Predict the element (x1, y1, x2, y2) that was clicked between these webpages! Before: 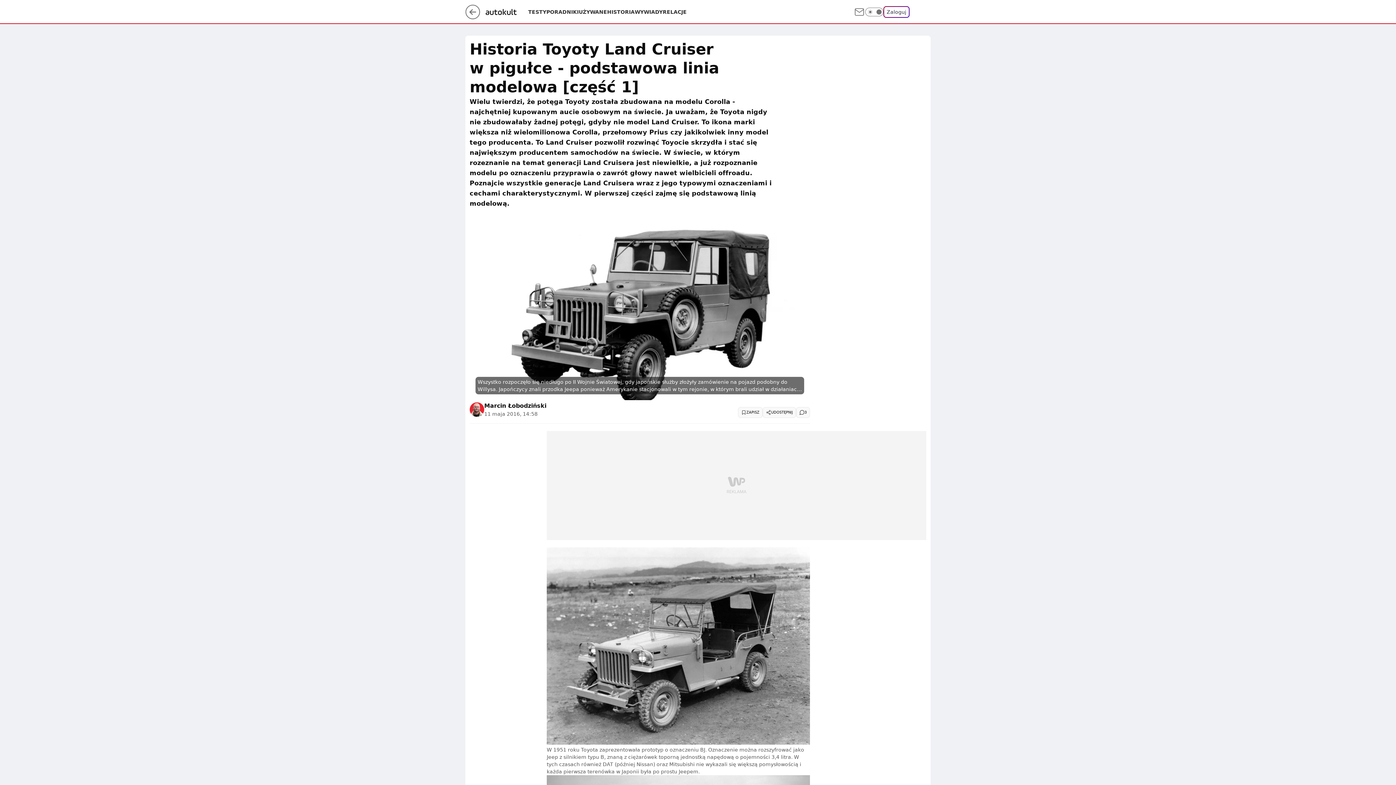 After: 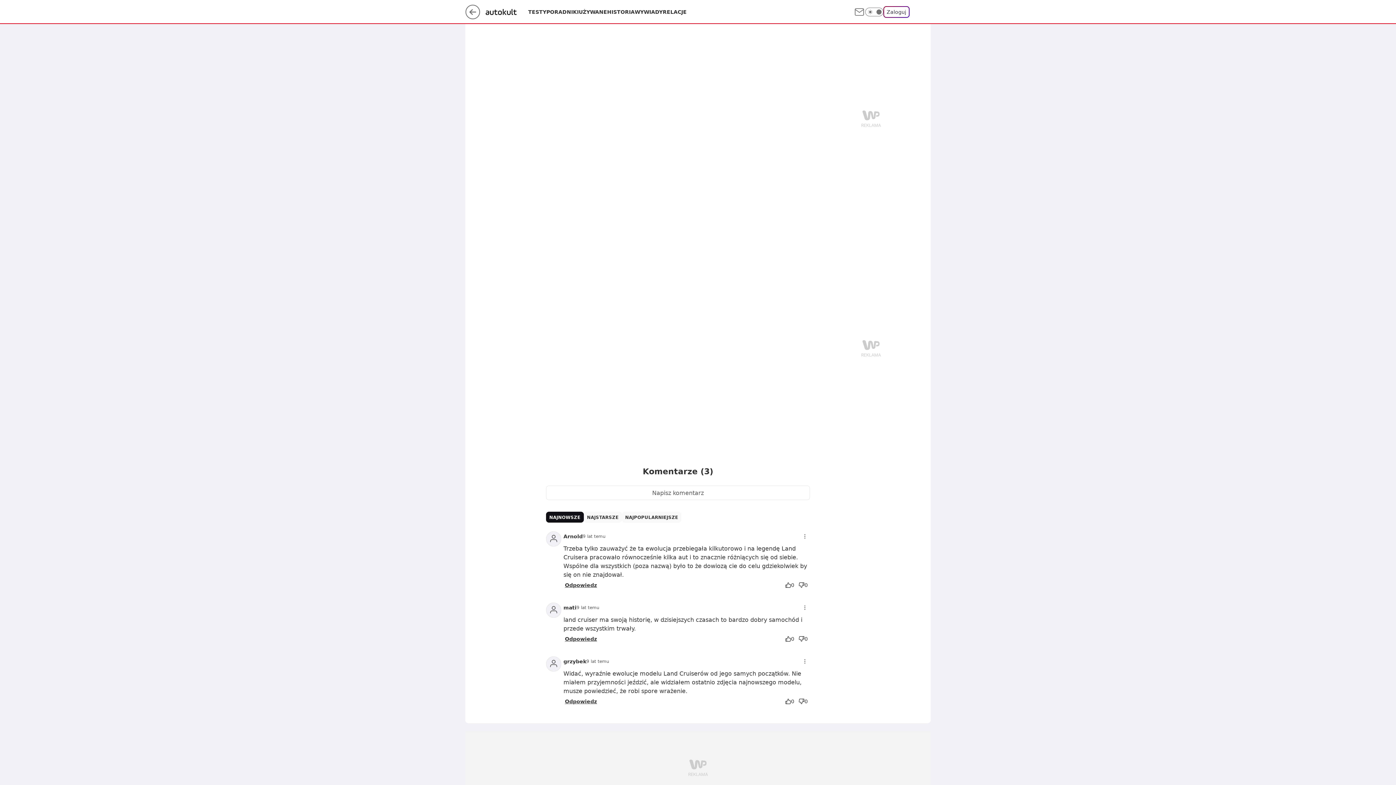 Action: label: 3 bbox: (796, 407, 810, 418)